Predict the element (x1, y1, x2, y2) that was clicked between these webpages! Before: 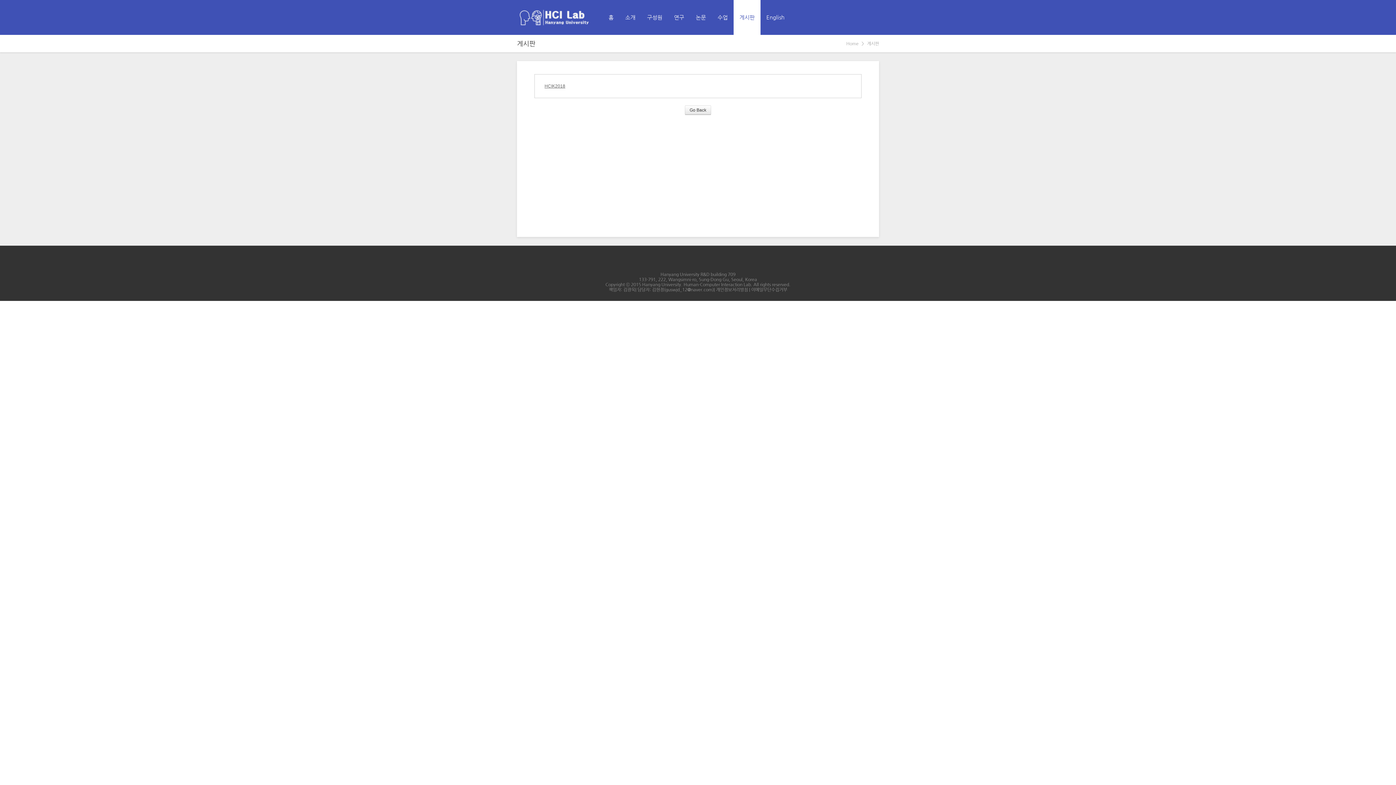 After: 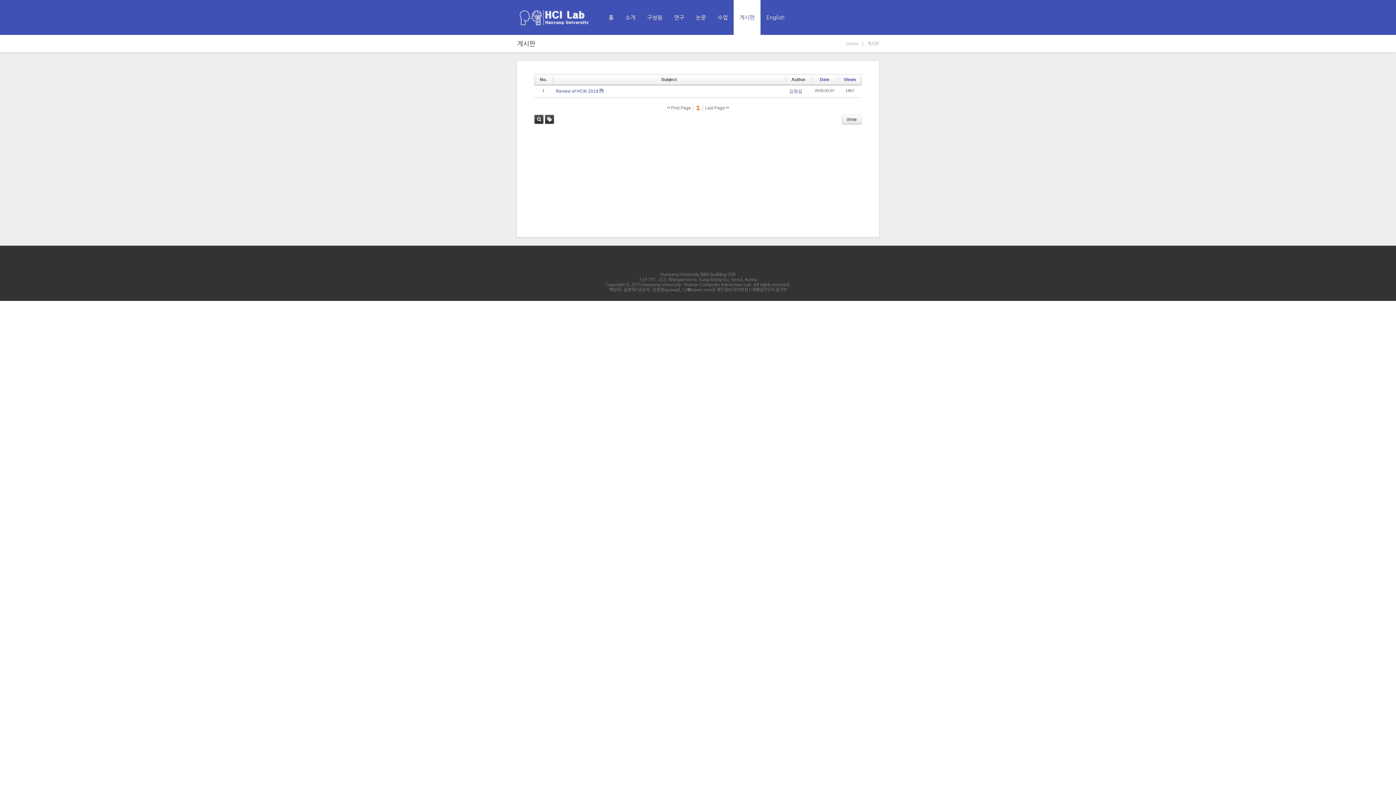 Action: bbox: (544, 83, 565, 88) label: HCIK2018